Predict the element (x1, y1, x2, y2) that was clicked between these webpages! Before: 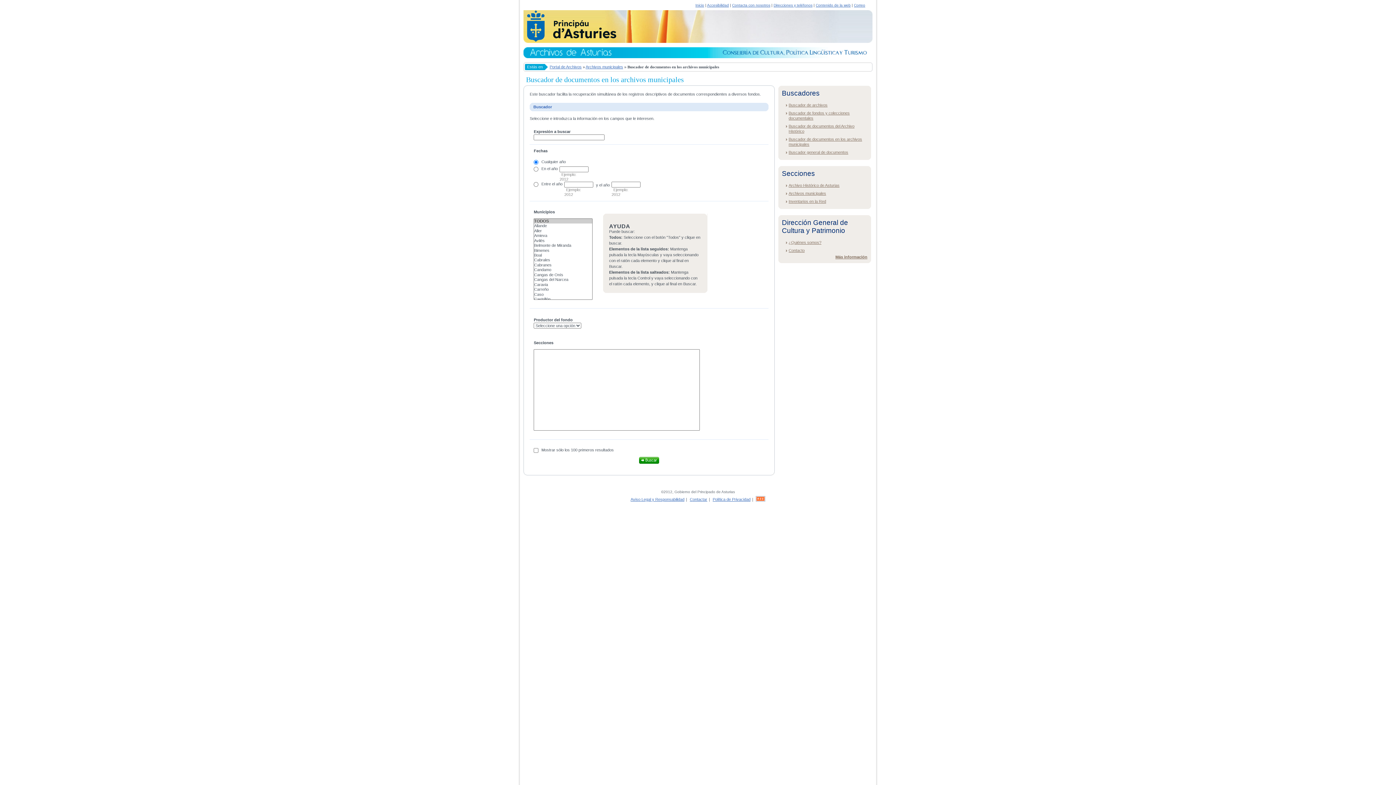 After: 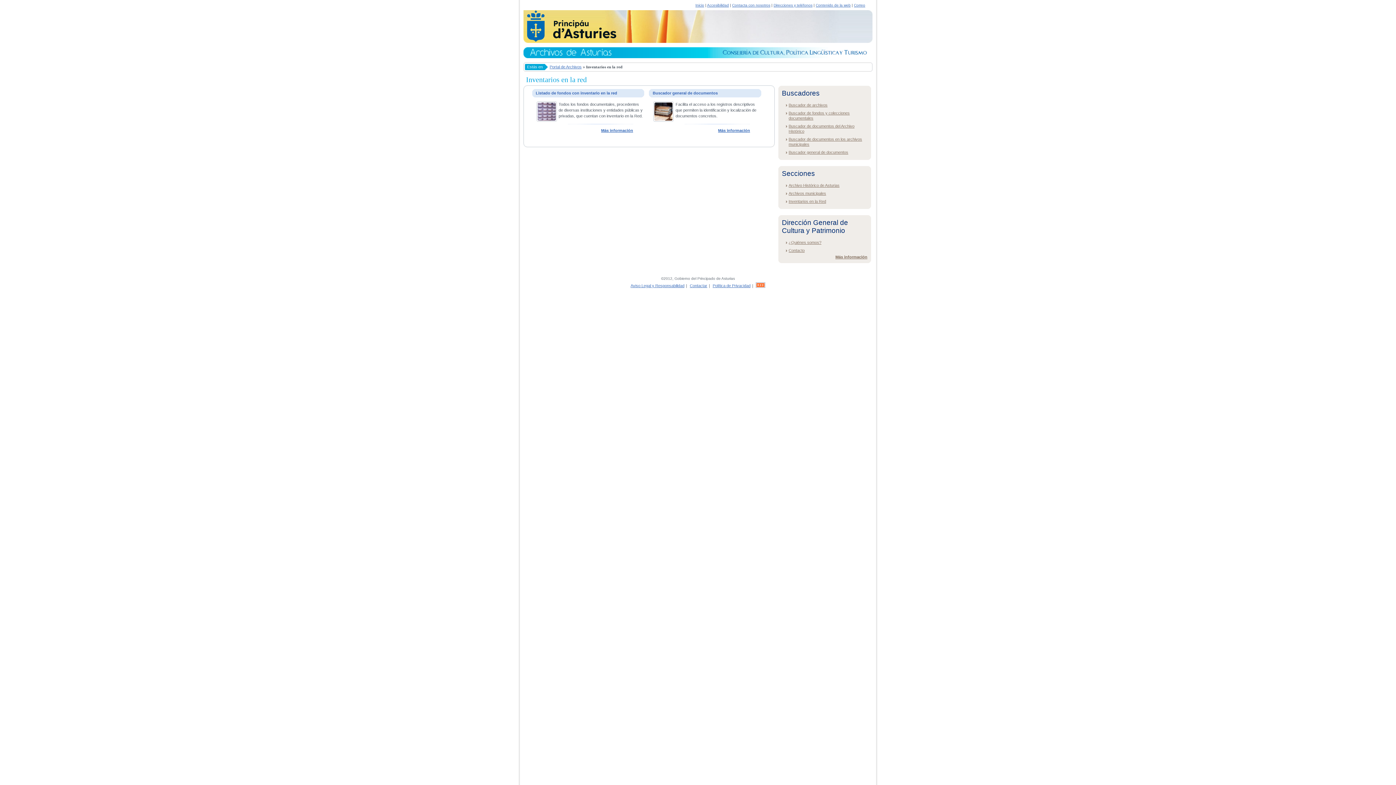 Action: bbox: (788, 199, 826, 203) label: Inventarios en la Red